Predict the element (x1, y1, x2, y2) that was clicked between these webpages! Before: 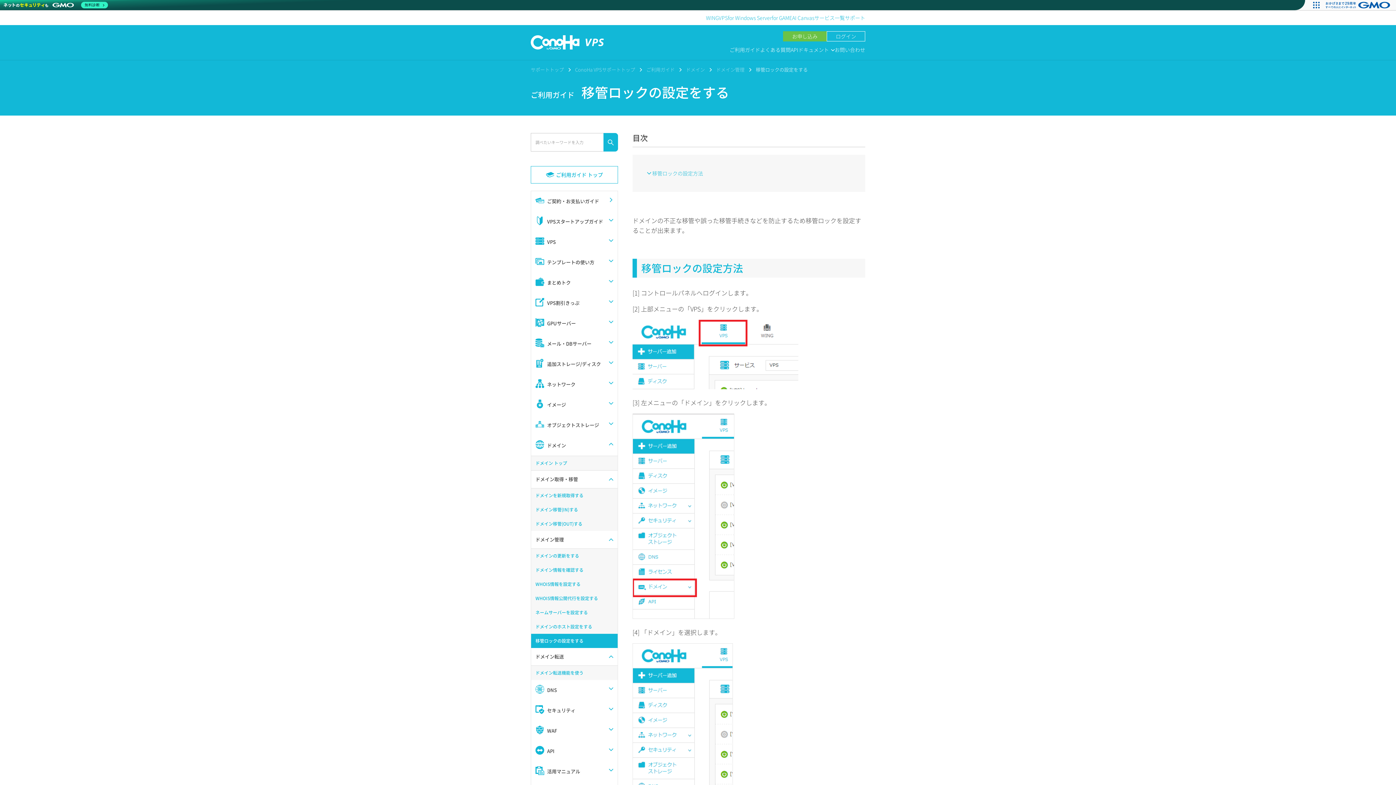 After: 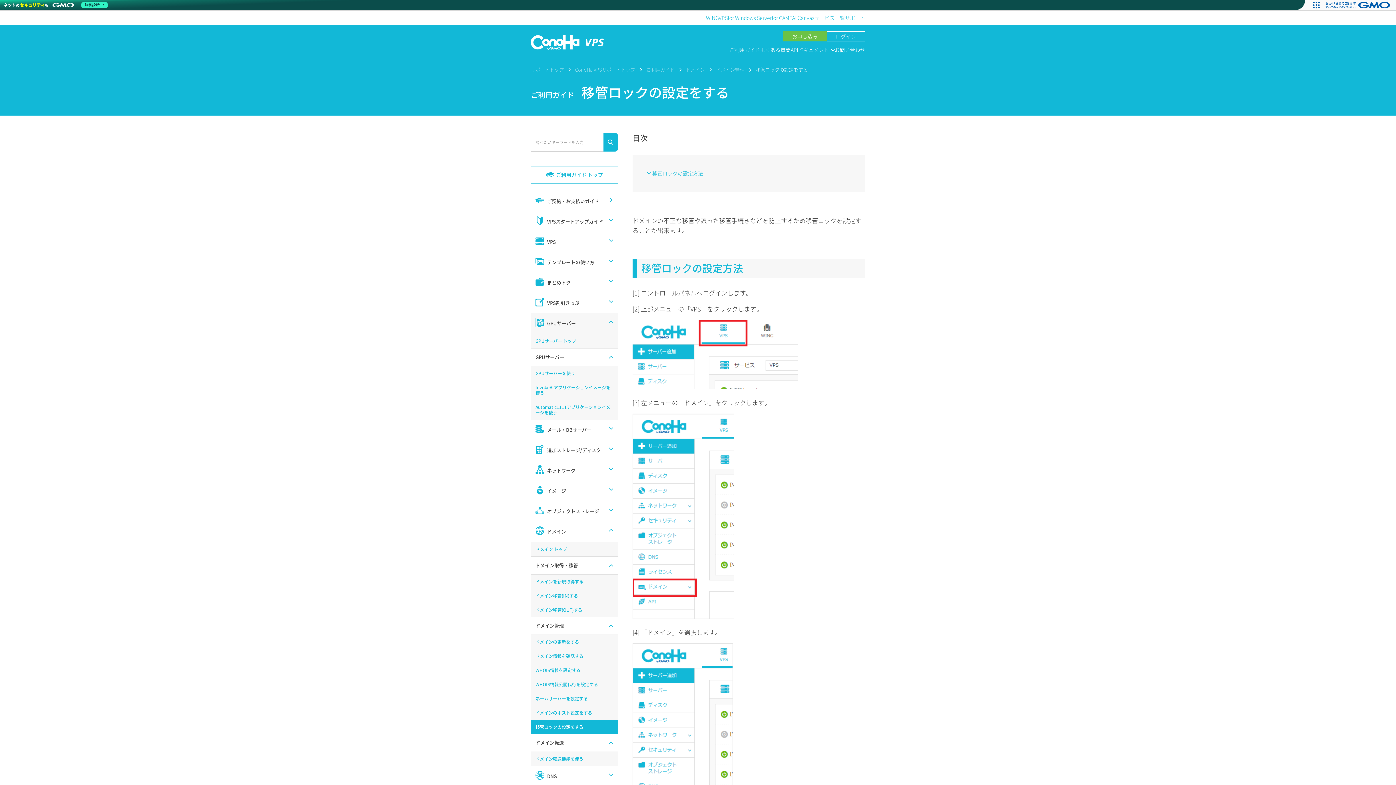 Action: label: GPUサーバー bbox: (531, 313, 617, 333)